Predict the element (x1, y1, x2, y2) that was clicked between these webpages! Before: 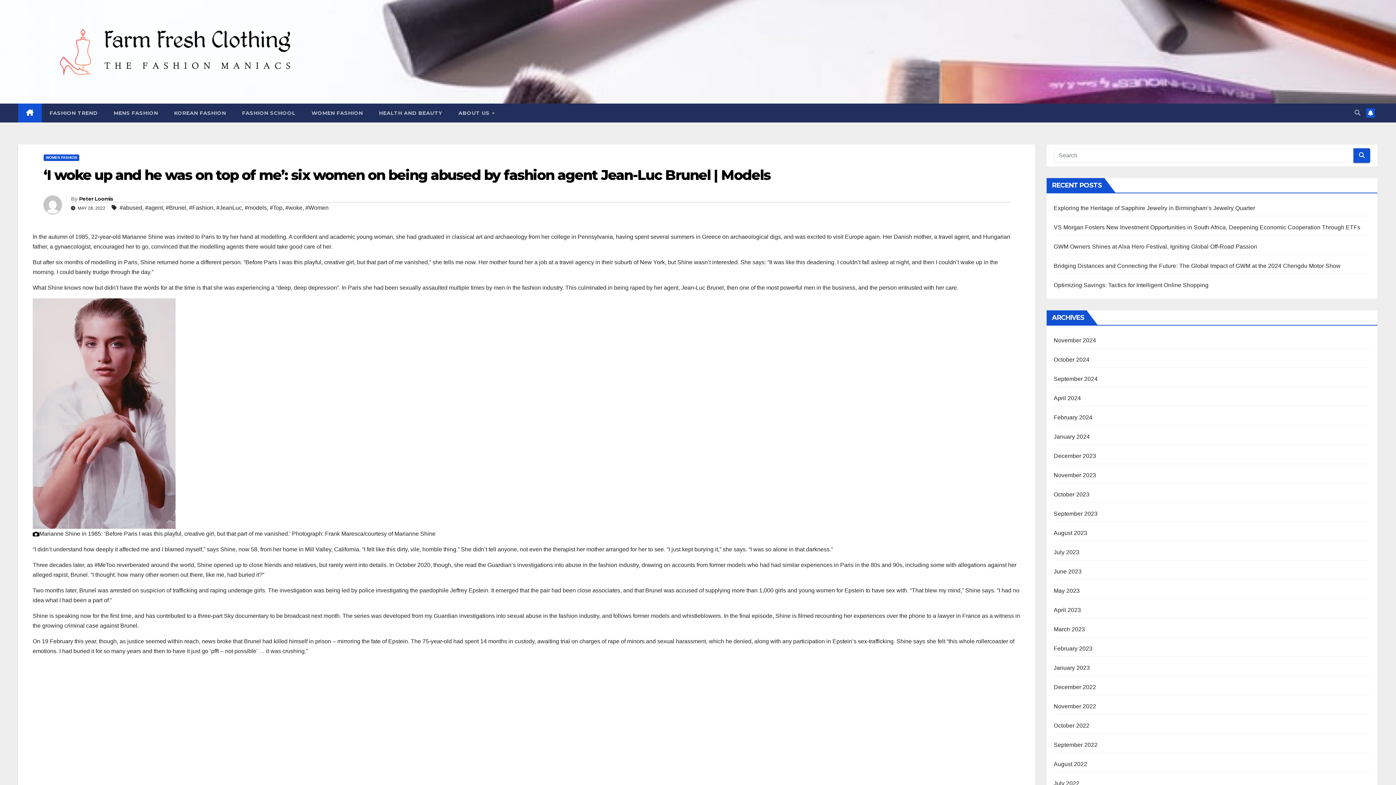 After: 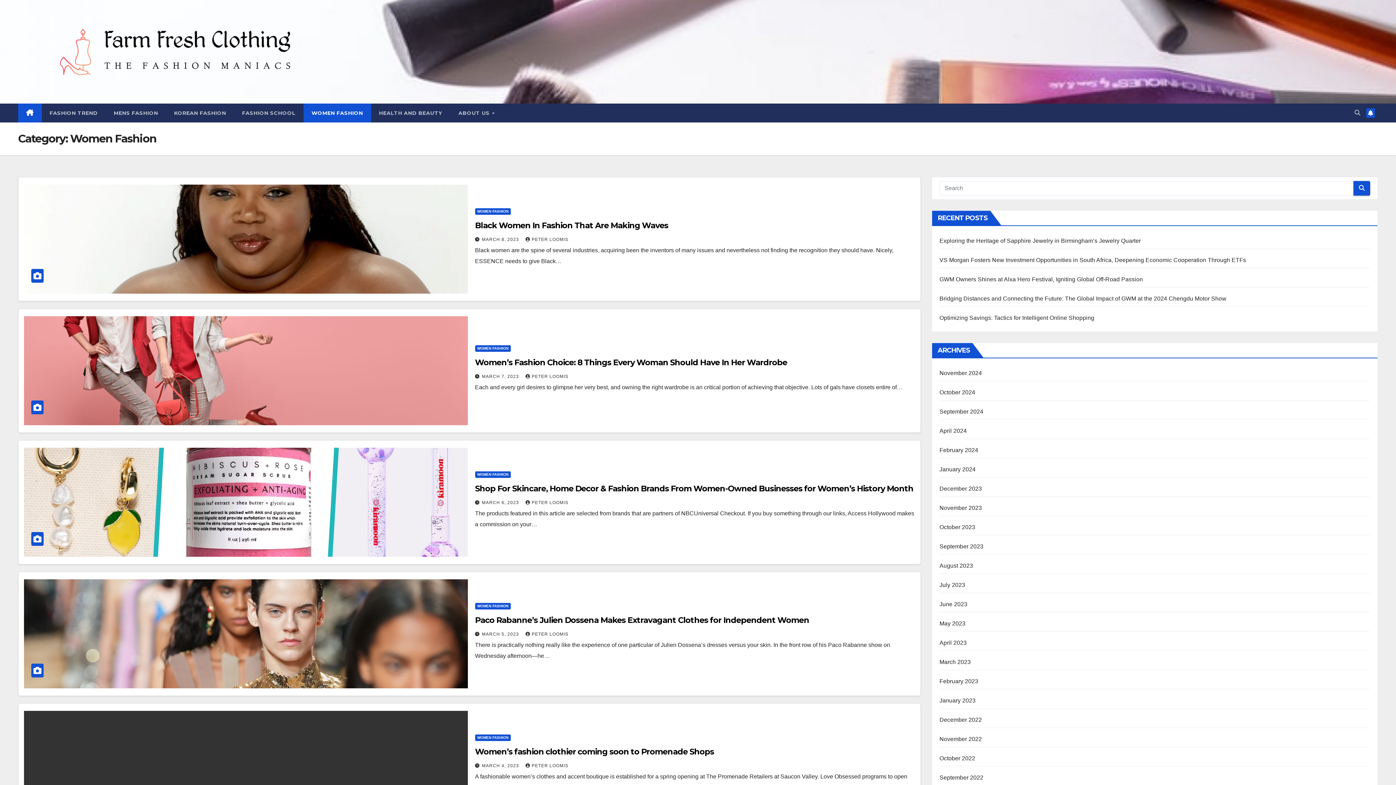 Action: bbox: (303, 103, 371, 122) label: WOMEN FASHION